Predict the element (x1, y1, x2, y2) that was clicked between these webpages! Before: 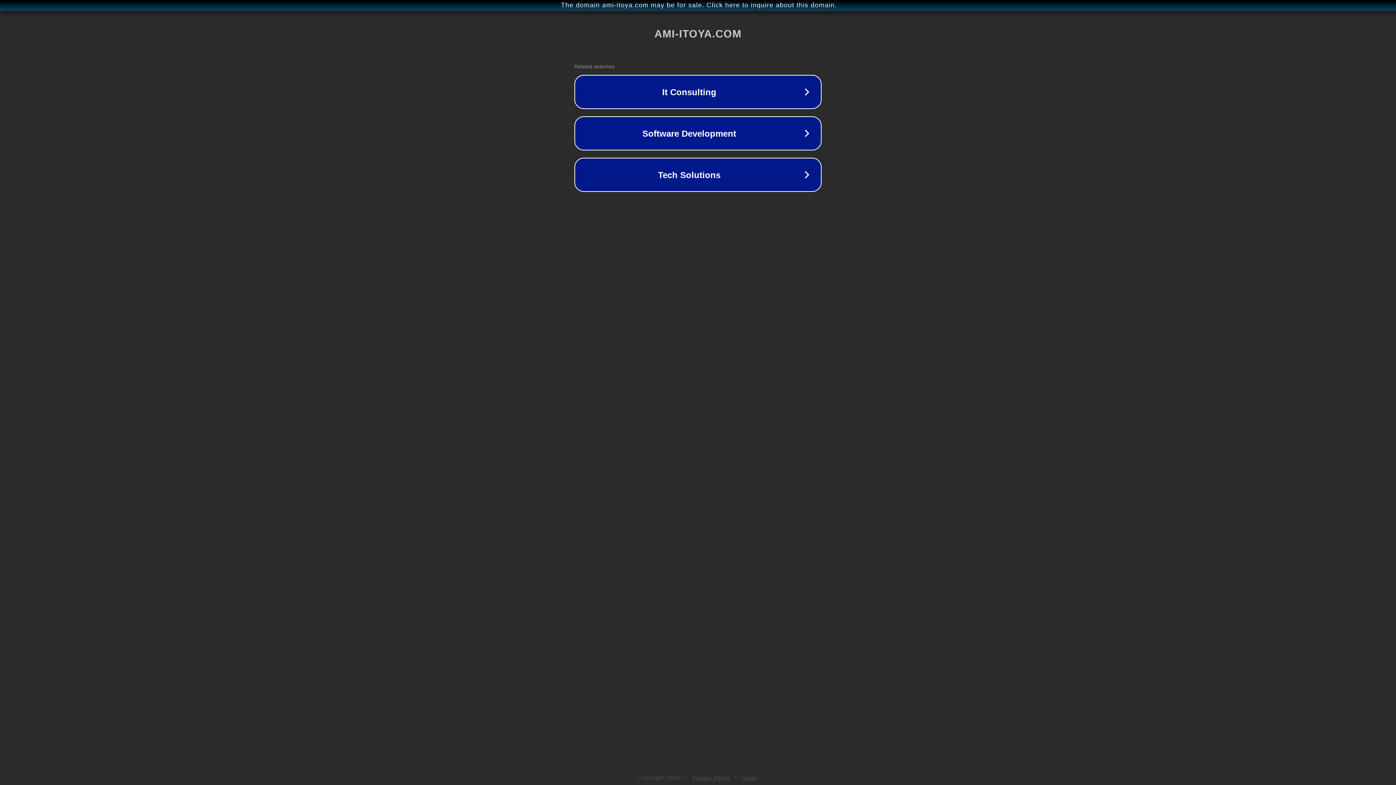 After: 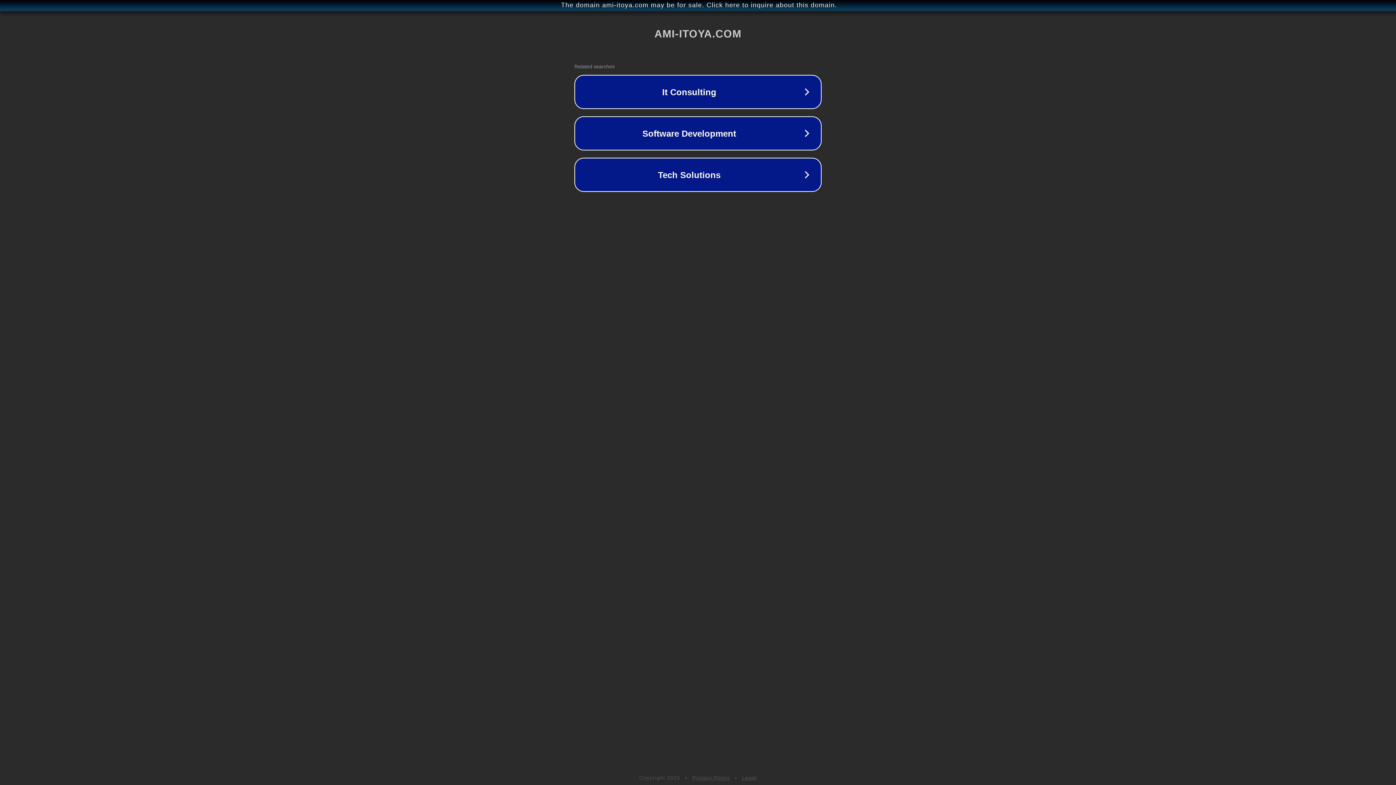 Action: label: Legal bbox: (742, 775, 757, 781)